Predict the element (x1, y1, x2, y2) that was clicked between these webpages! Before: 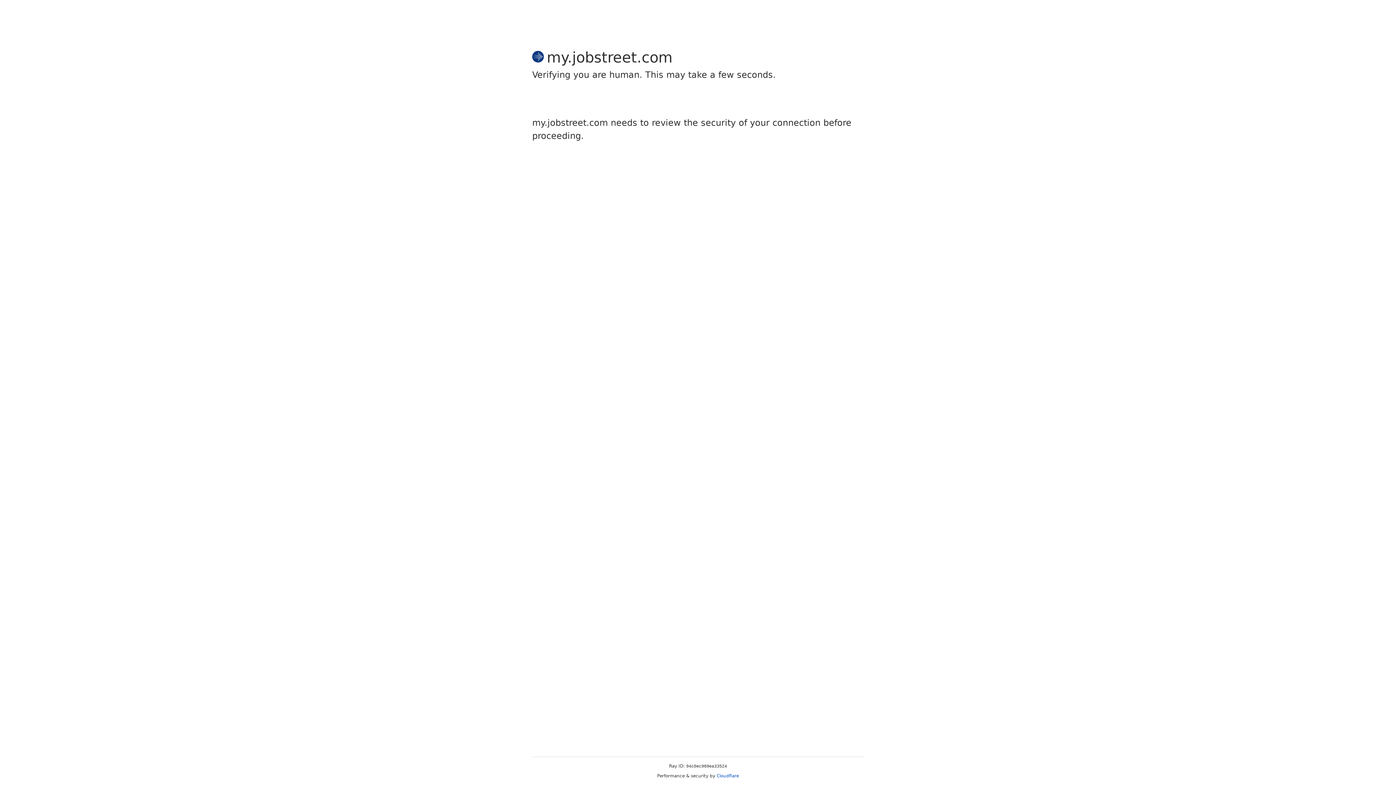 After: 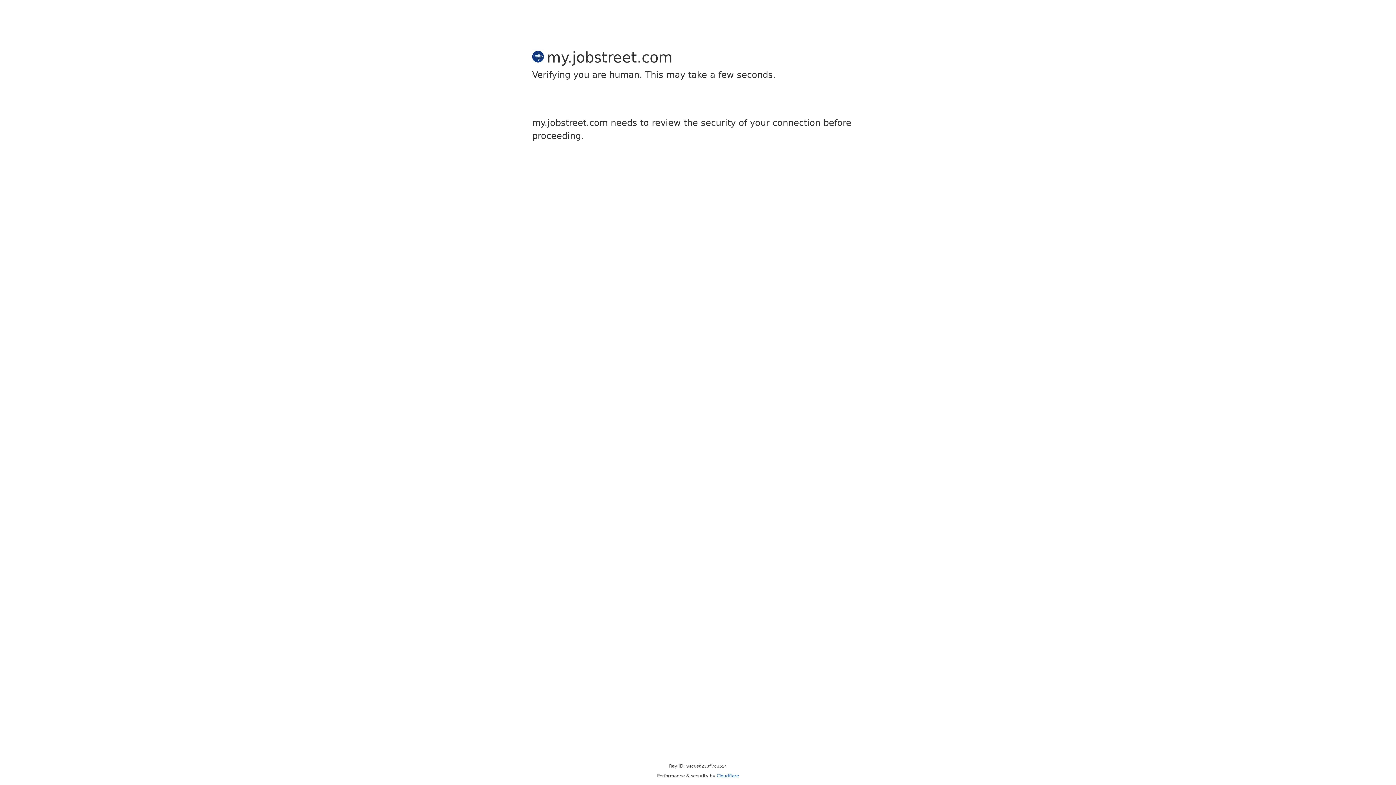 Action: label: Cloudflare bbox: (716, 773, 739, 778)